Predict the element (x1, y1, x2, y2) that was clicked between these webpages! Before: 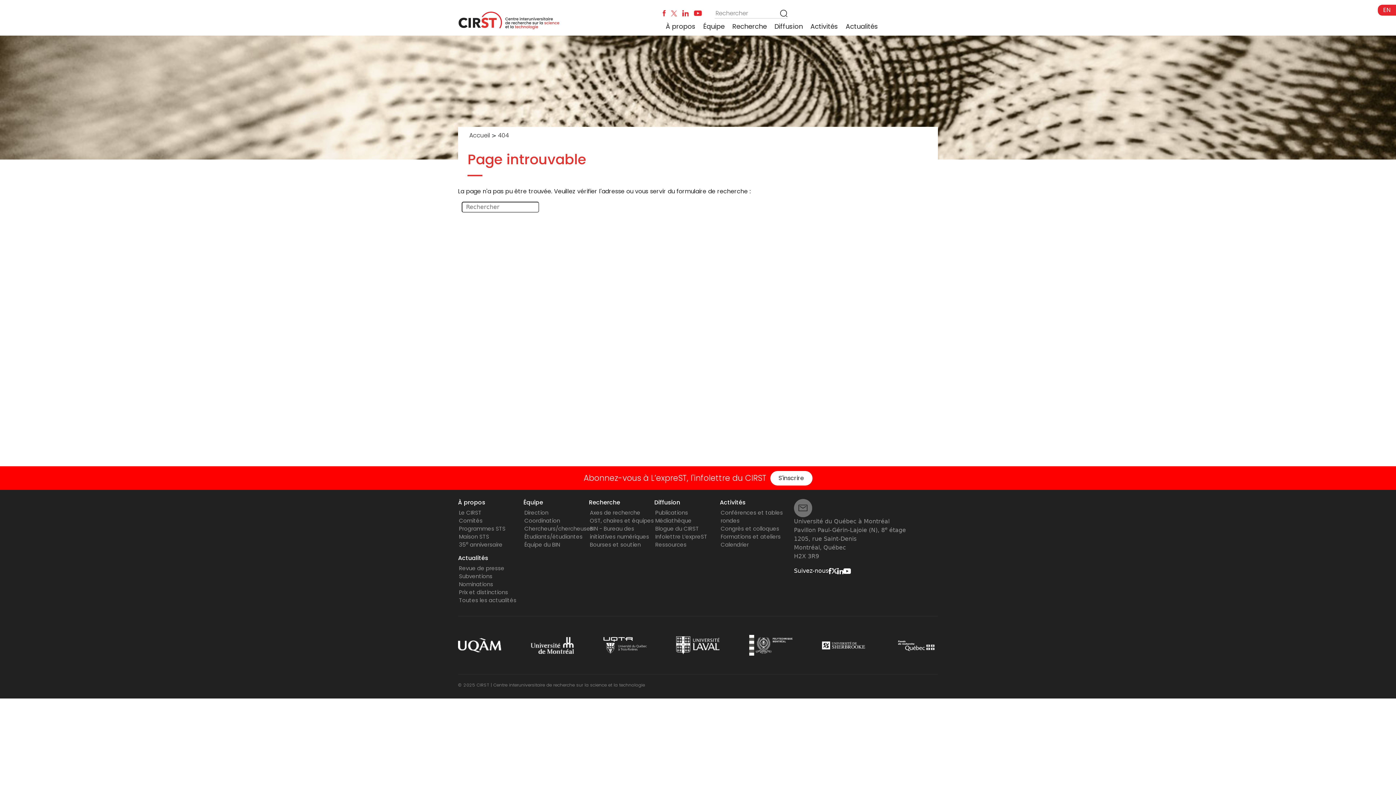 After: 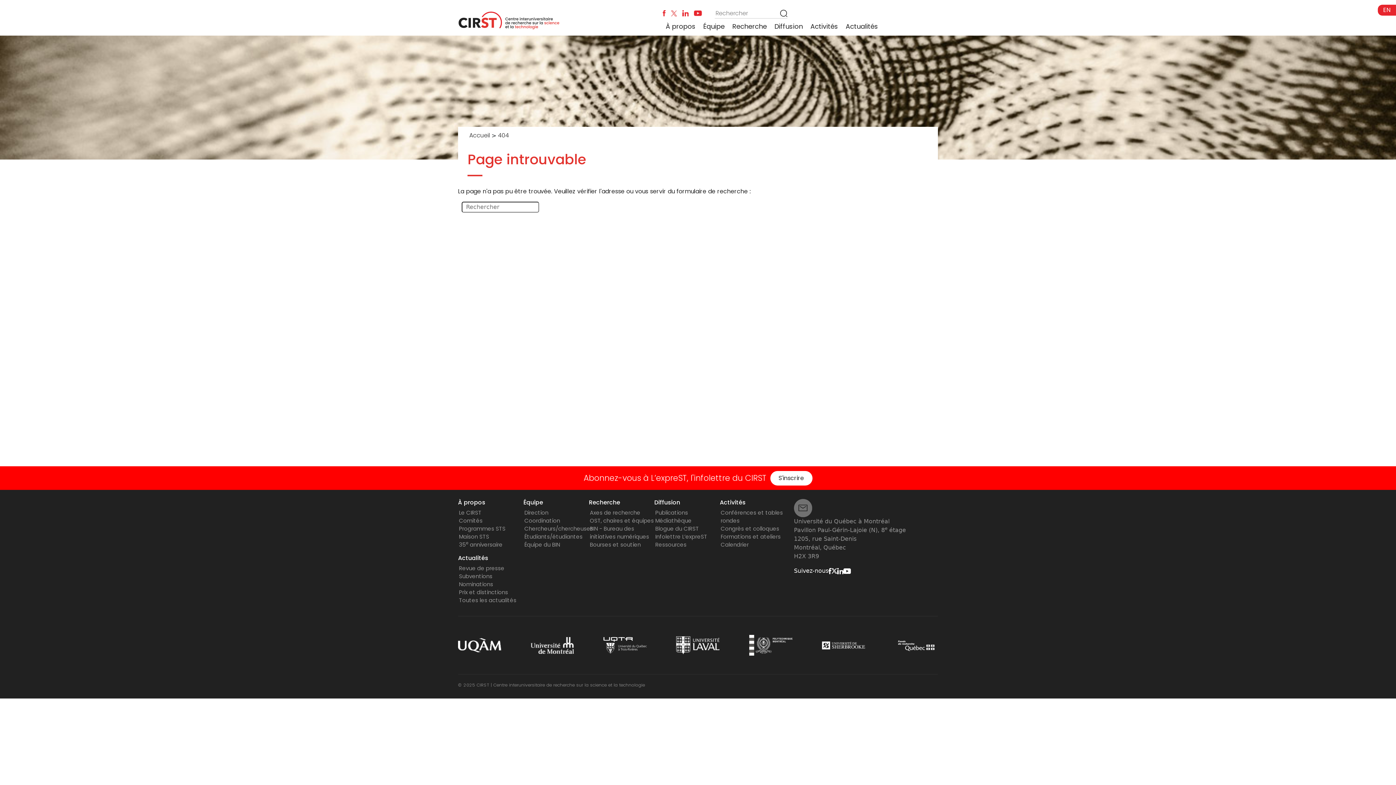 Action: label: S'inscrire bbox: (770, 471, 812, 485)